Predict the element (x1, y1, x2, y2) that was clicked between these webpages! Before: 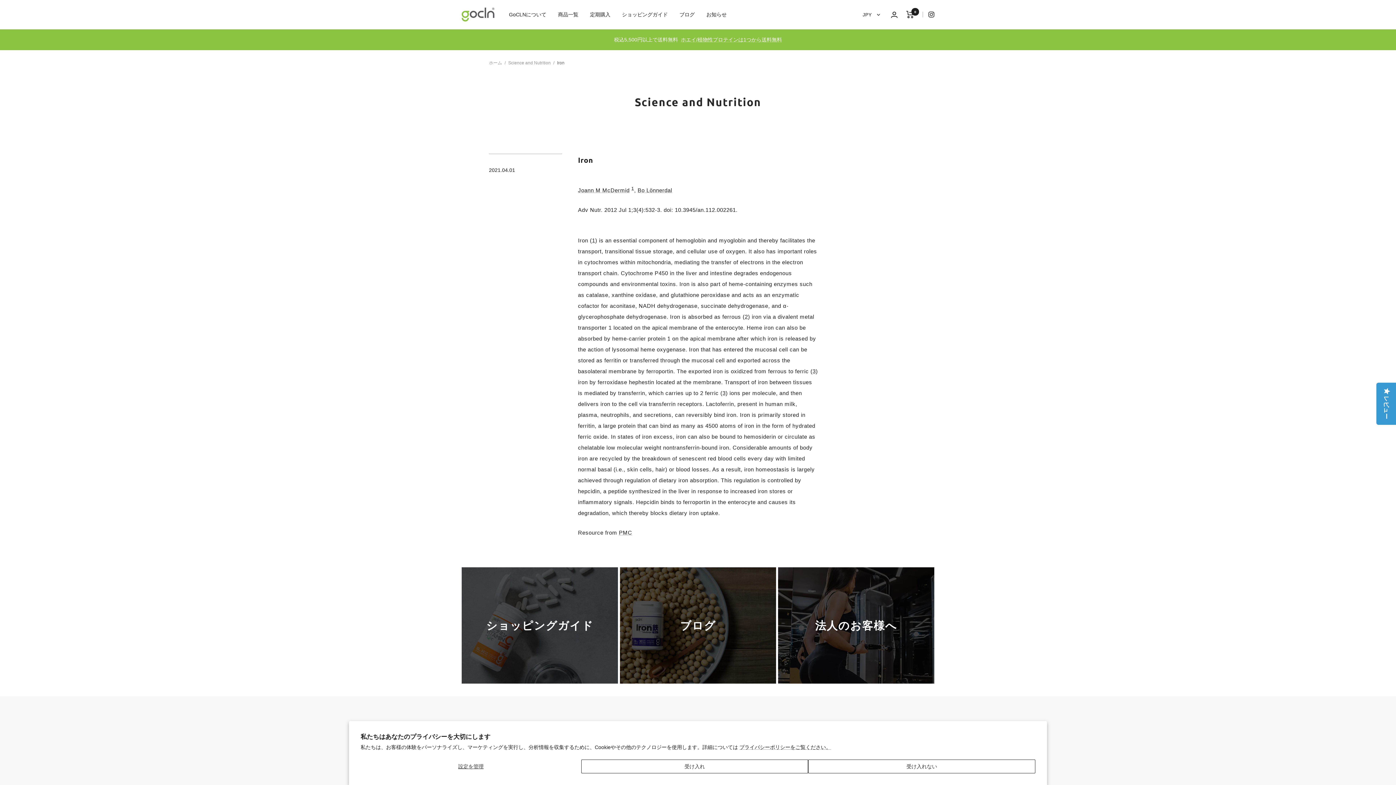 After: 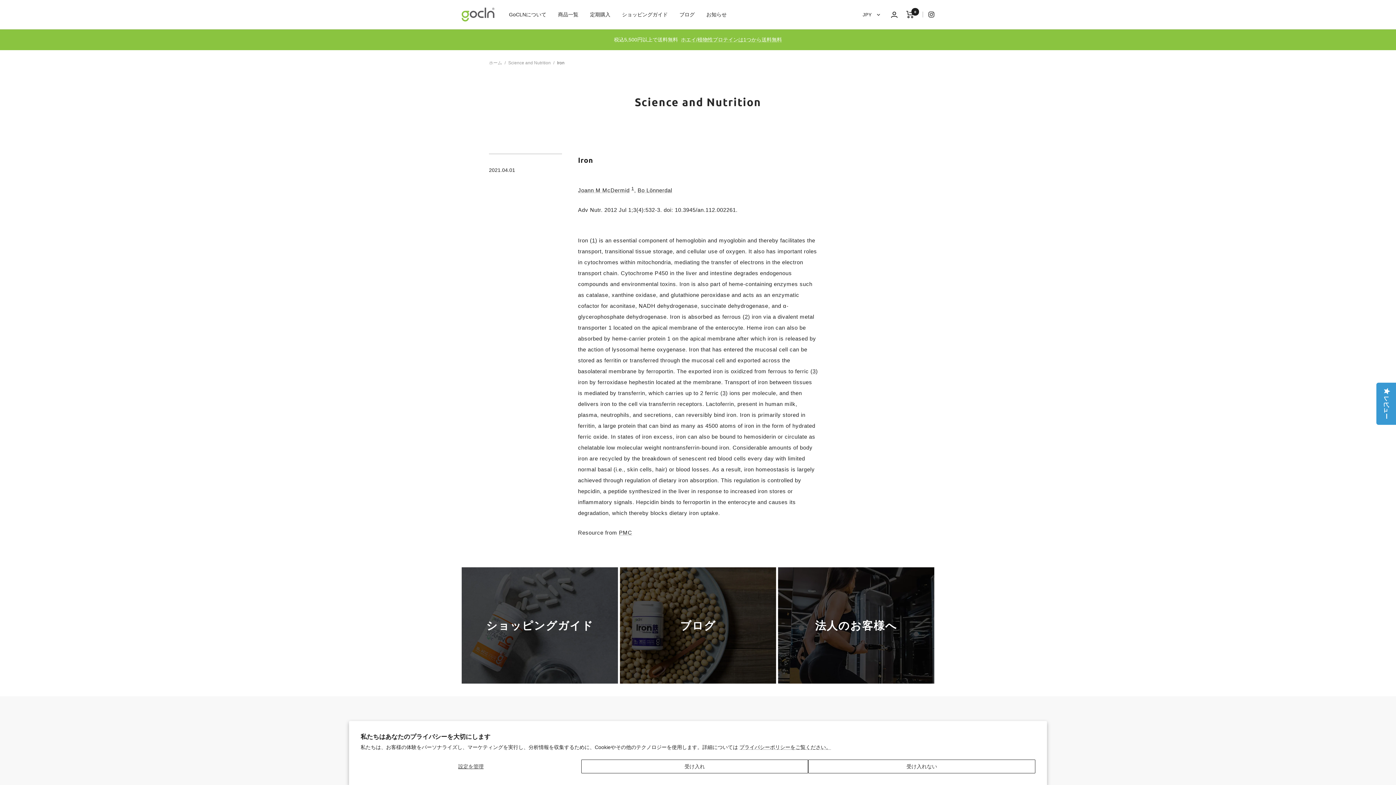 Action: label: フォローはこちら Instagram bbox: (922, 11, 934, 17)